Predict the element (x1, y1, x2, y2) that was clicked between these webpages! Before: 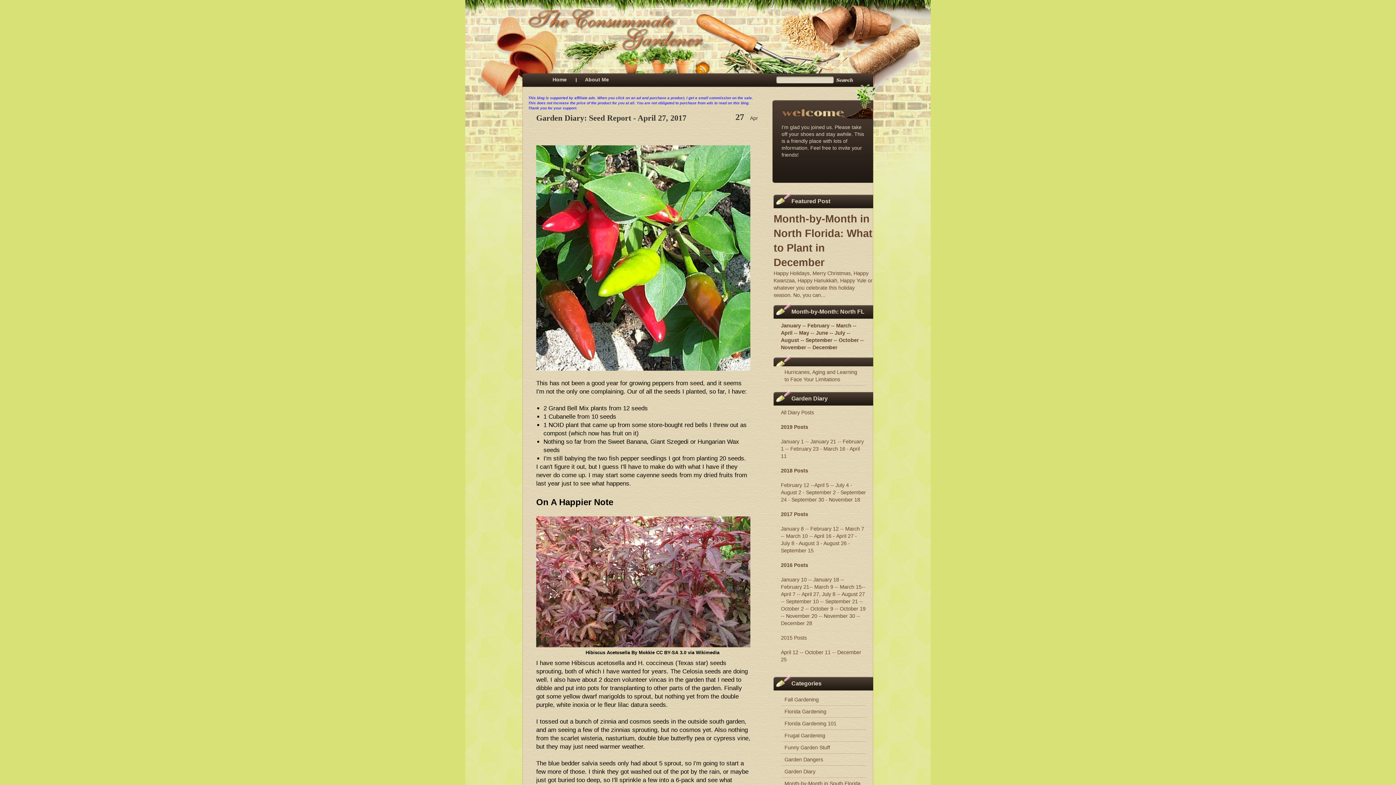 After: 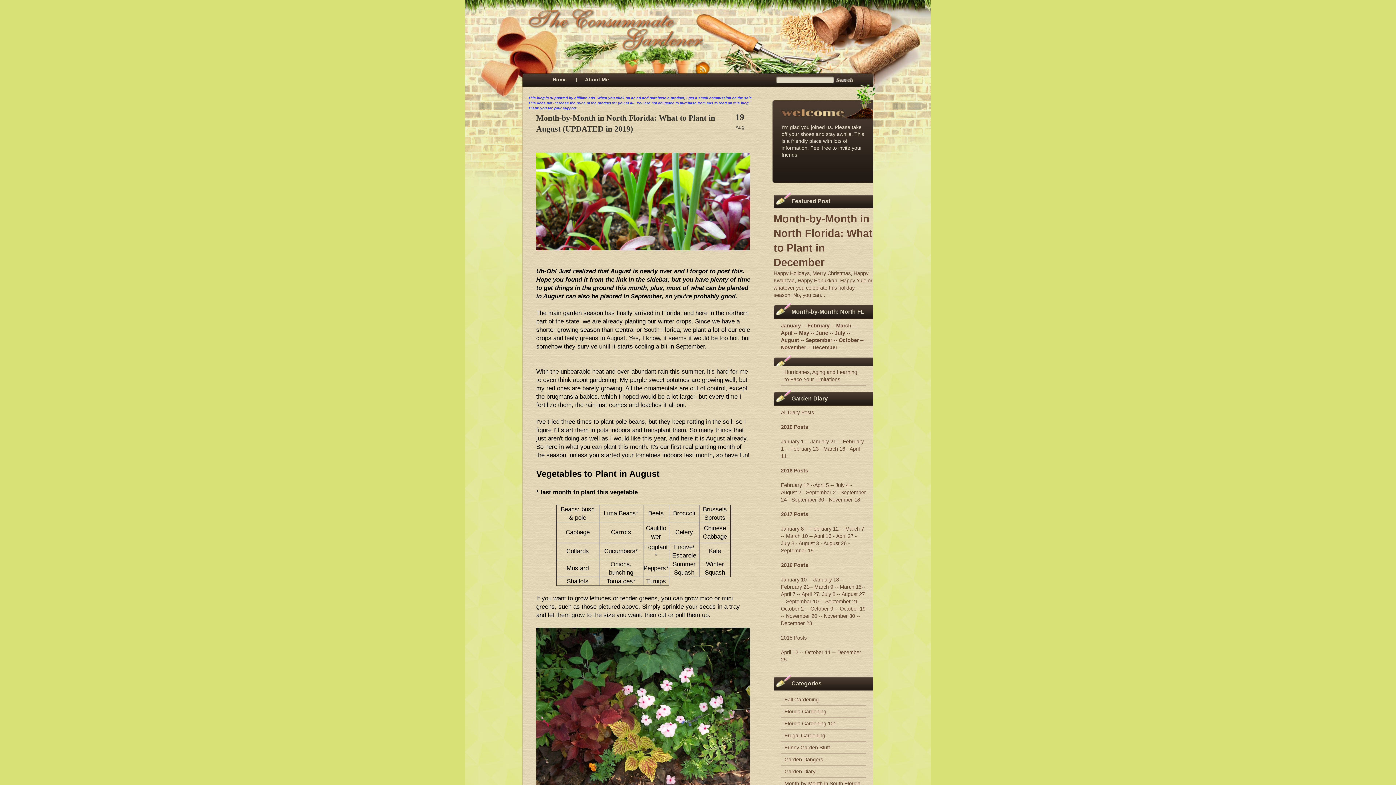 Action: label: August bbox: (781, 337, 799, 343)